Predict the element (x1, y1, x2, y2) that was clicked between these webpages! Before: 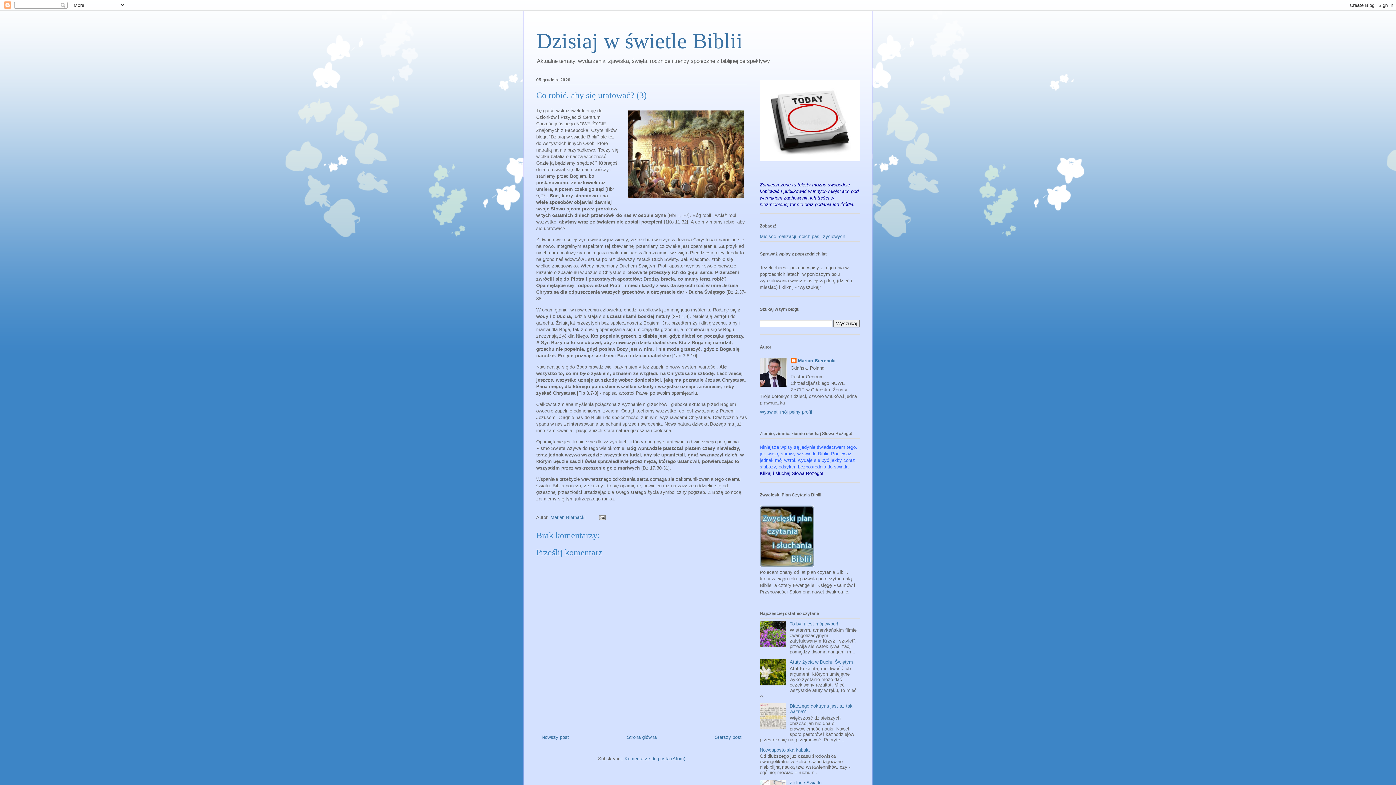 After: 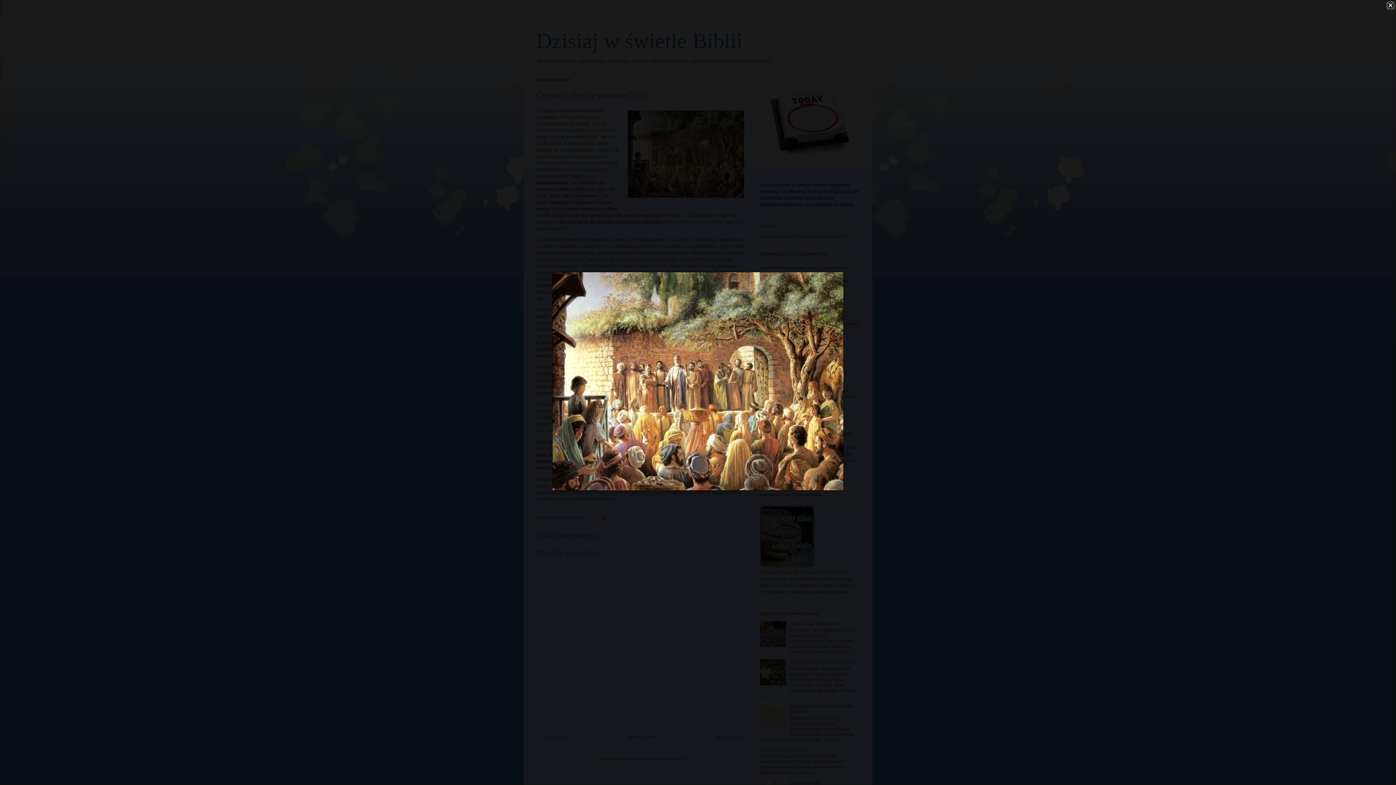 Action: bbox: (625, 107, 747, 202)